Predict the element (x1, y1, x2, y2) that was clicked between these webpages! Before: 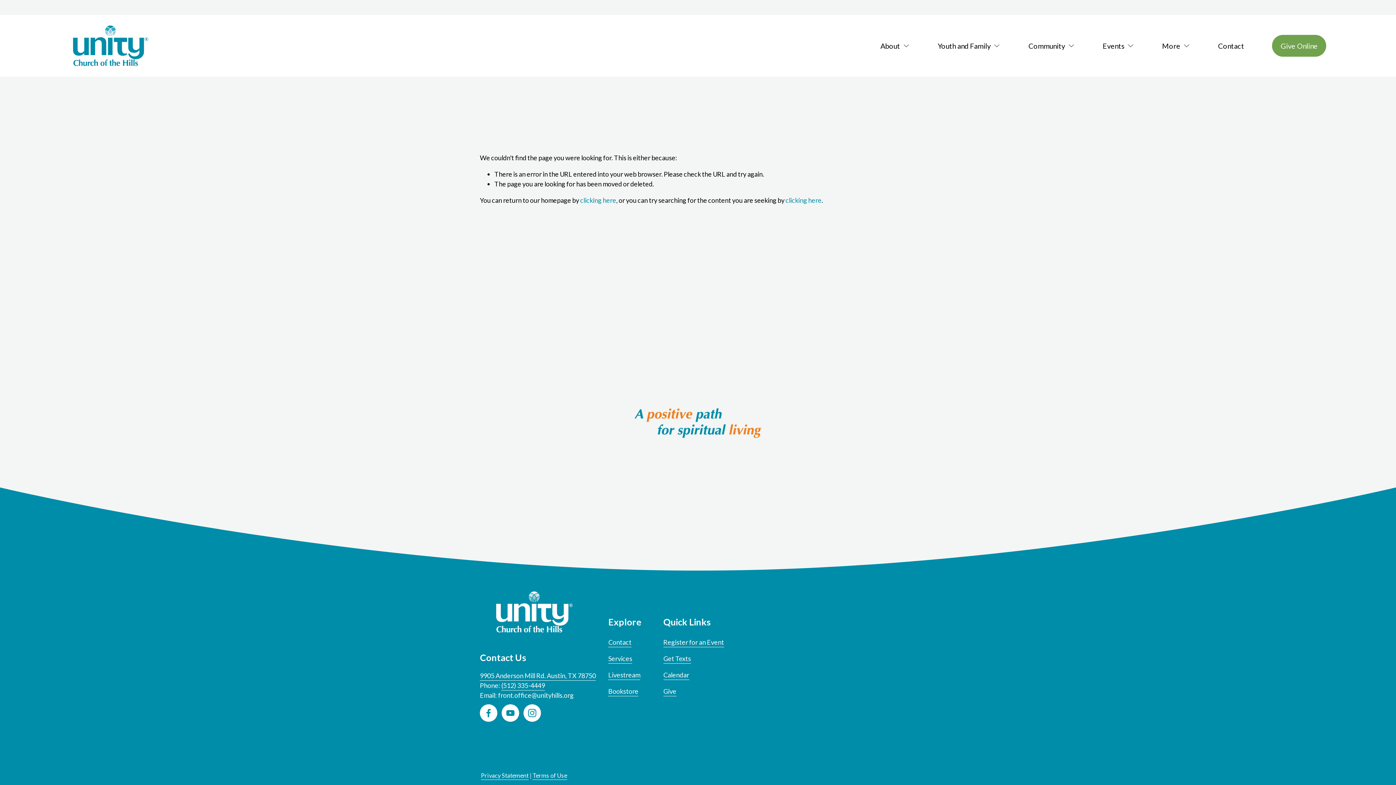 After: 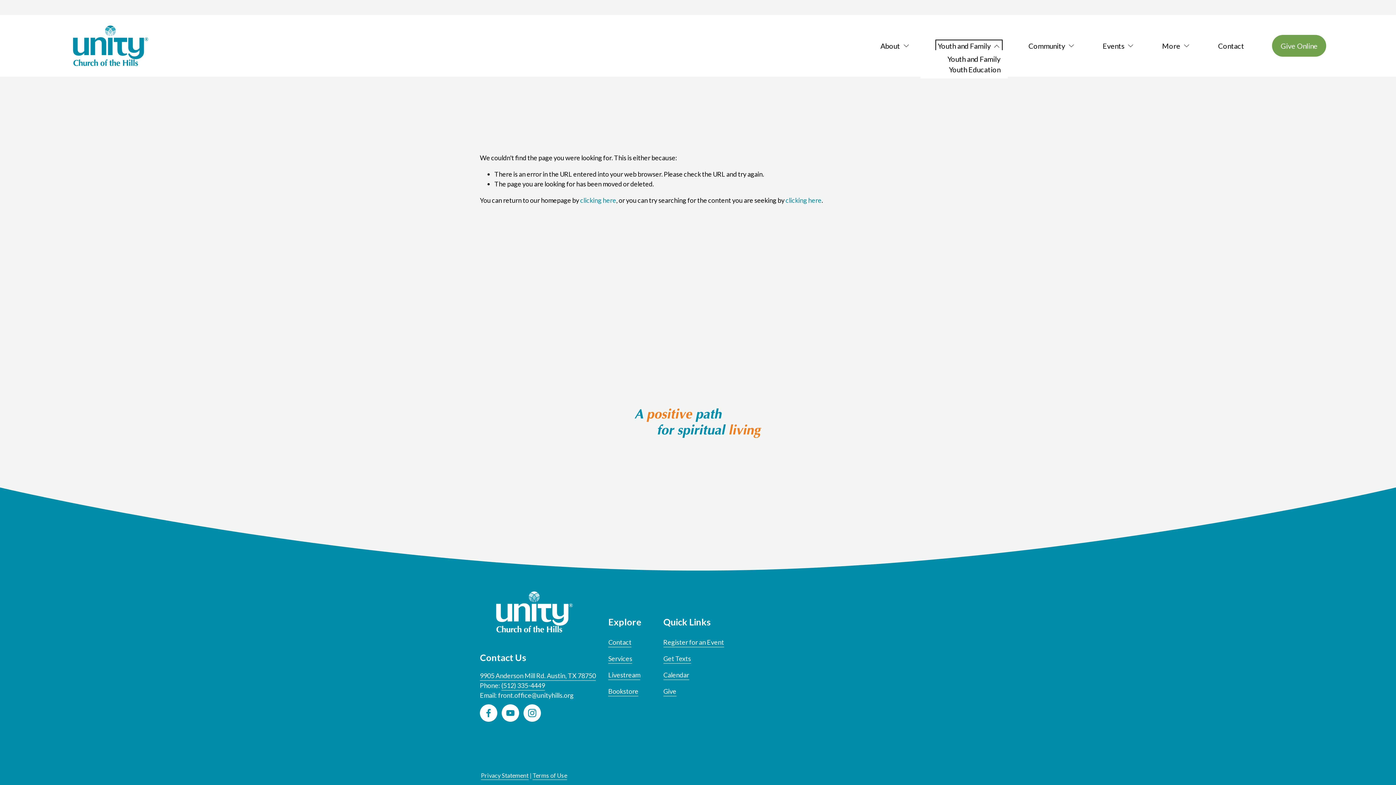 Action: bbox: (937, 41, 1000, 50) label: folder dropdown